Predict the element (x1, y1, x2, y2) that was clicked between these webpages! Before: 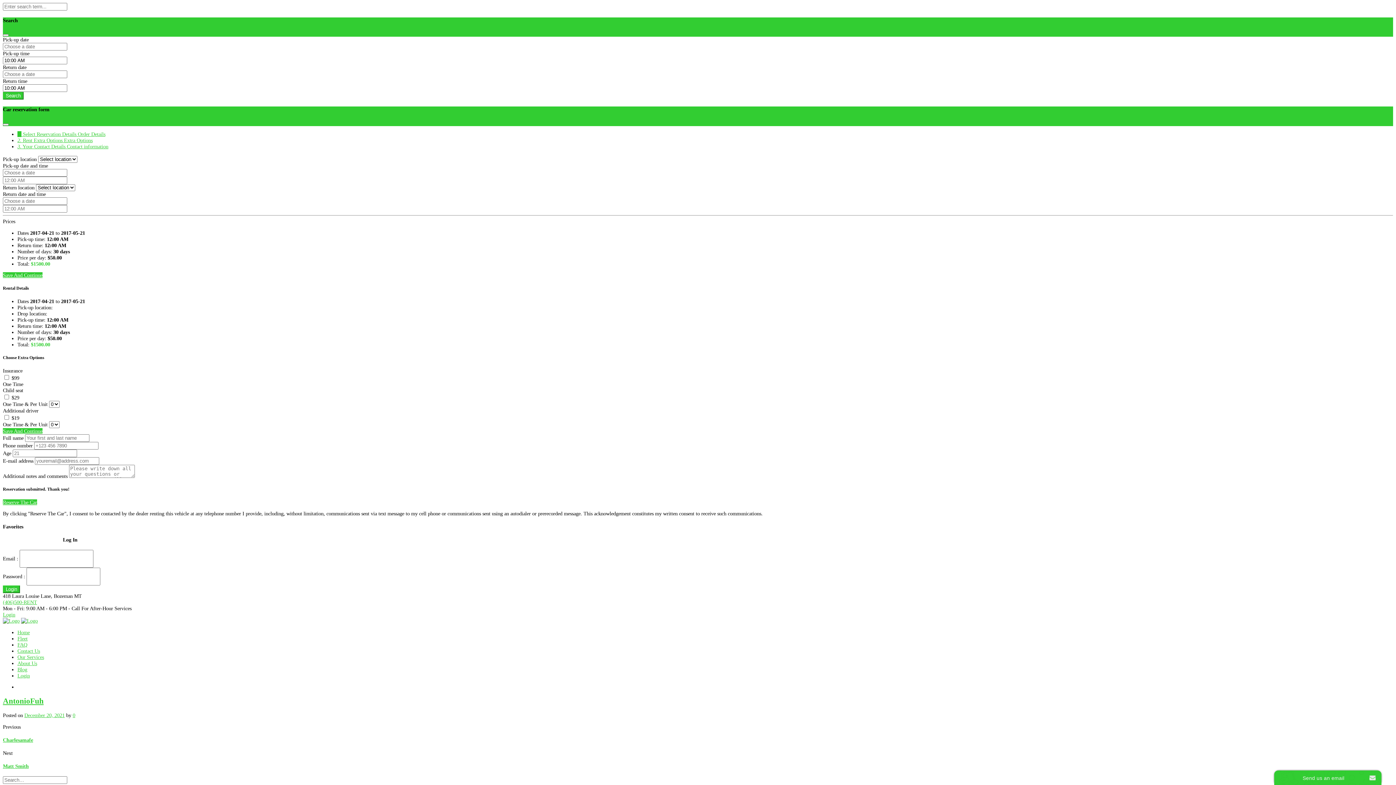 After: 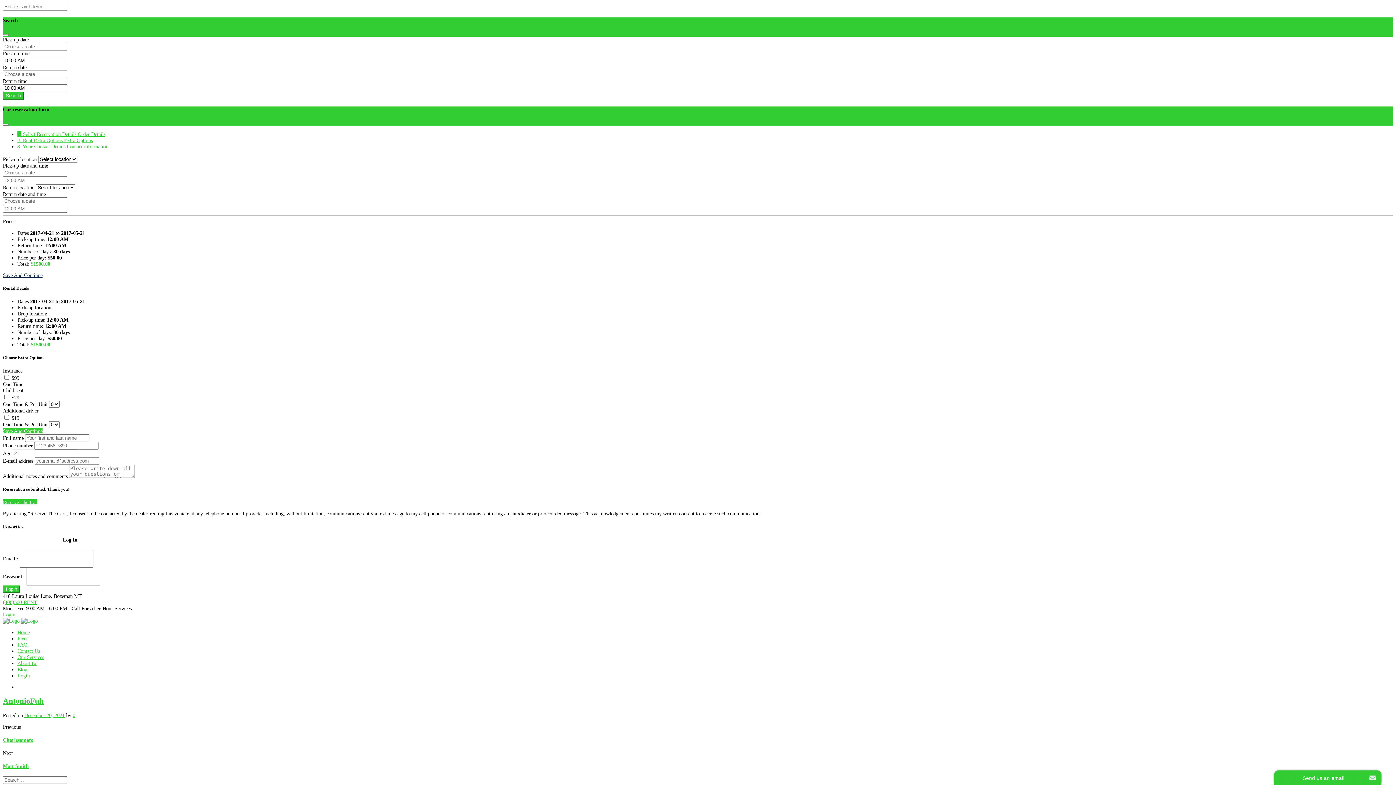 Action: label: Save And Continue bbox: (2, 272, 42, 278)